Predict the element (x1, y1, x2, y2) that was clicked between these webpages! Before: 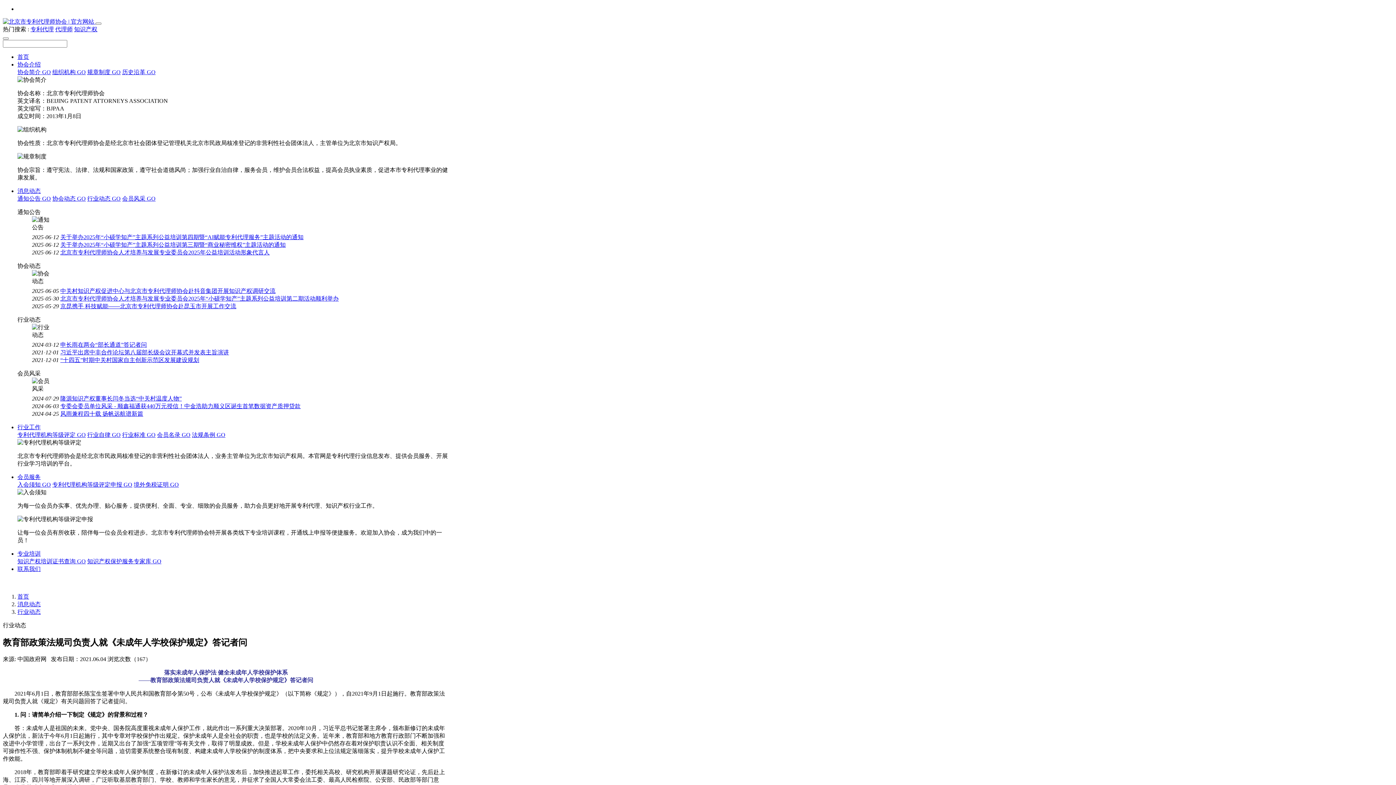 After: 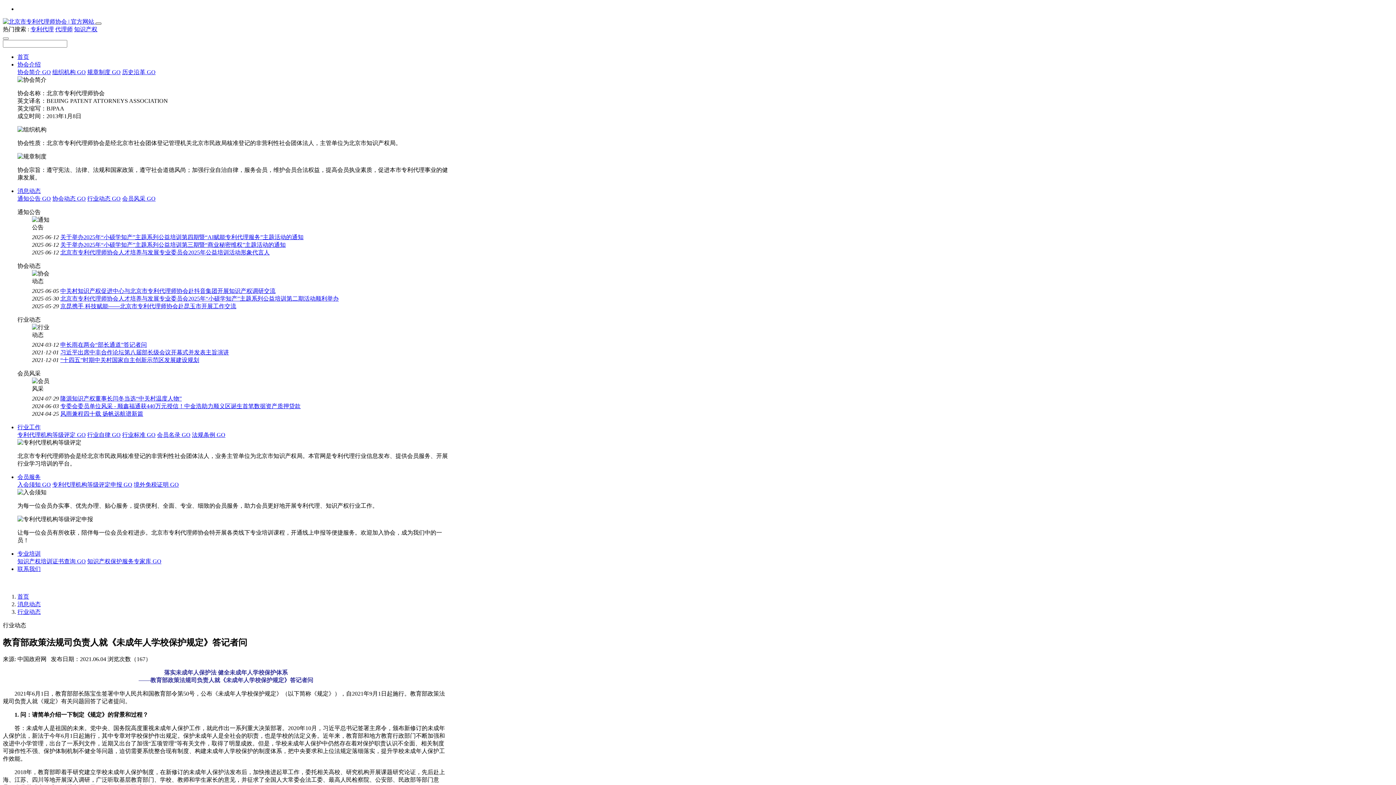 Action: bbox: (95, 22, 101, 24)